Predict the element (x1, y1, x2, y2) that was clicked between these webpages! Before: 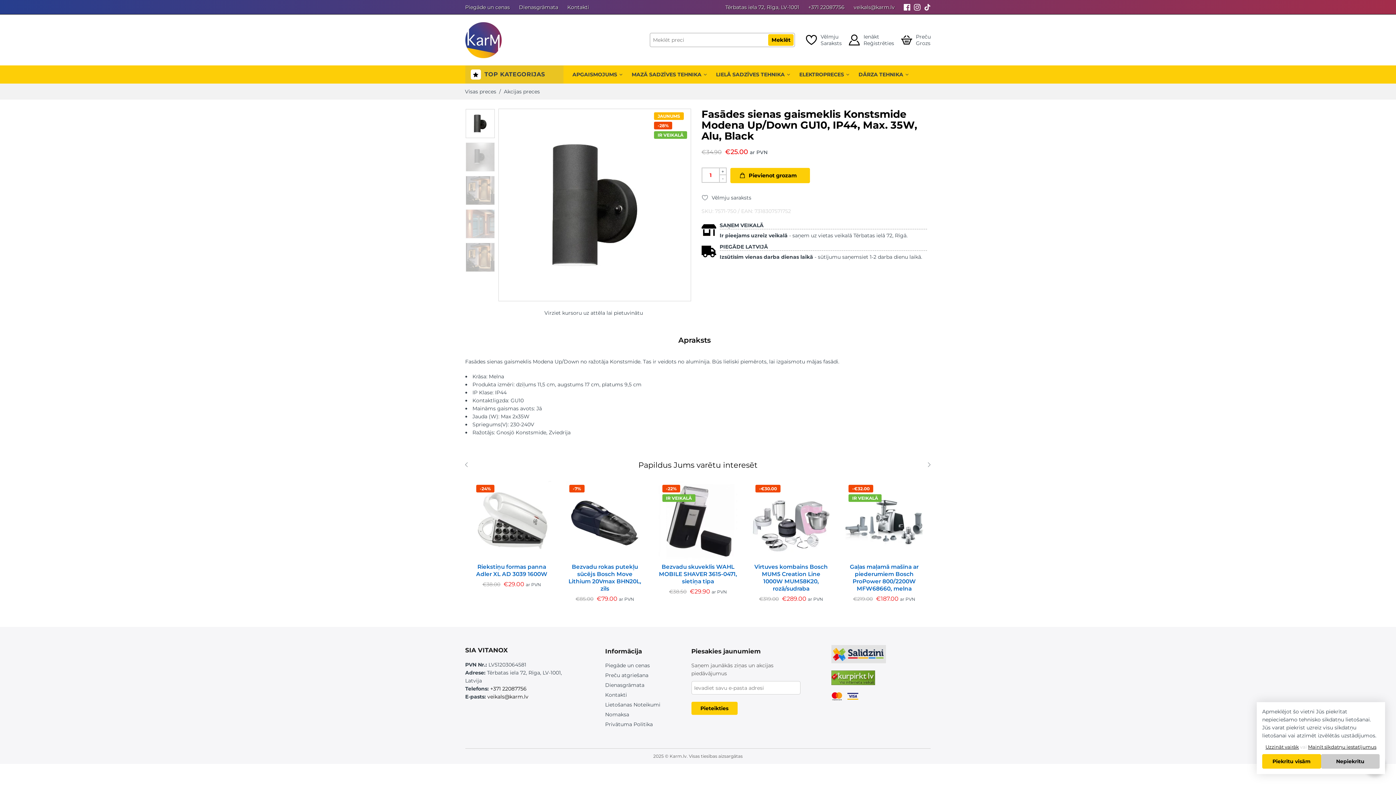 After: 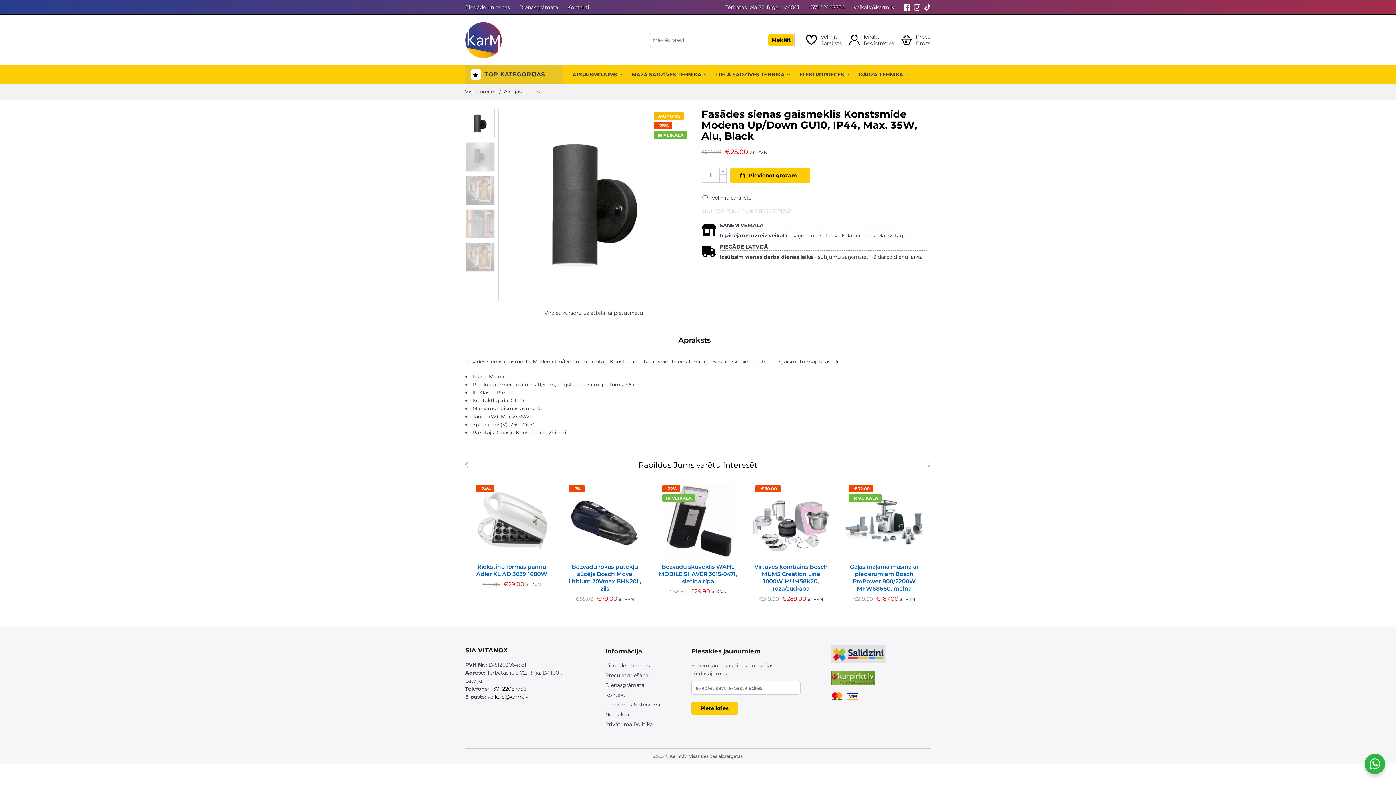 Action: bbox: (1321, 754, 1380, 769) label: Nepiekrītu